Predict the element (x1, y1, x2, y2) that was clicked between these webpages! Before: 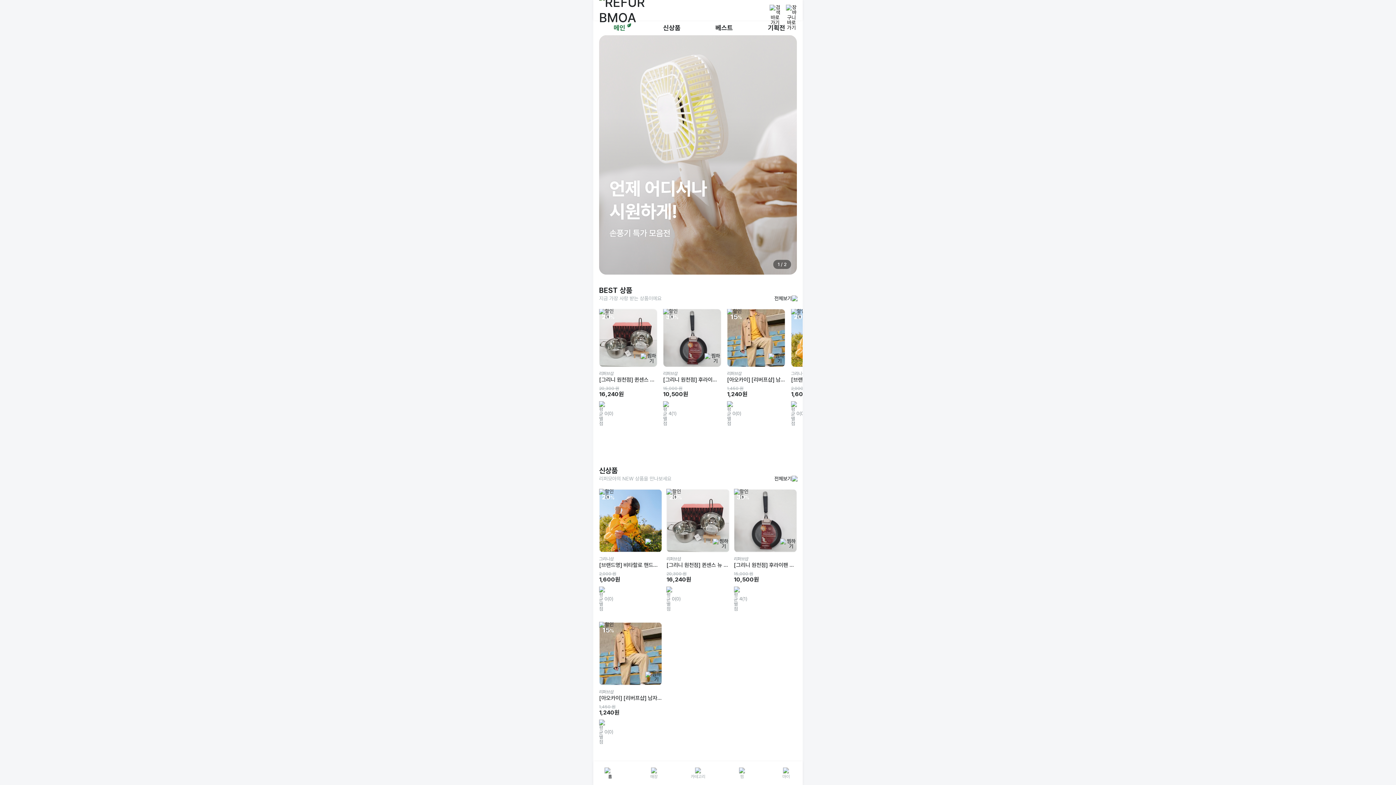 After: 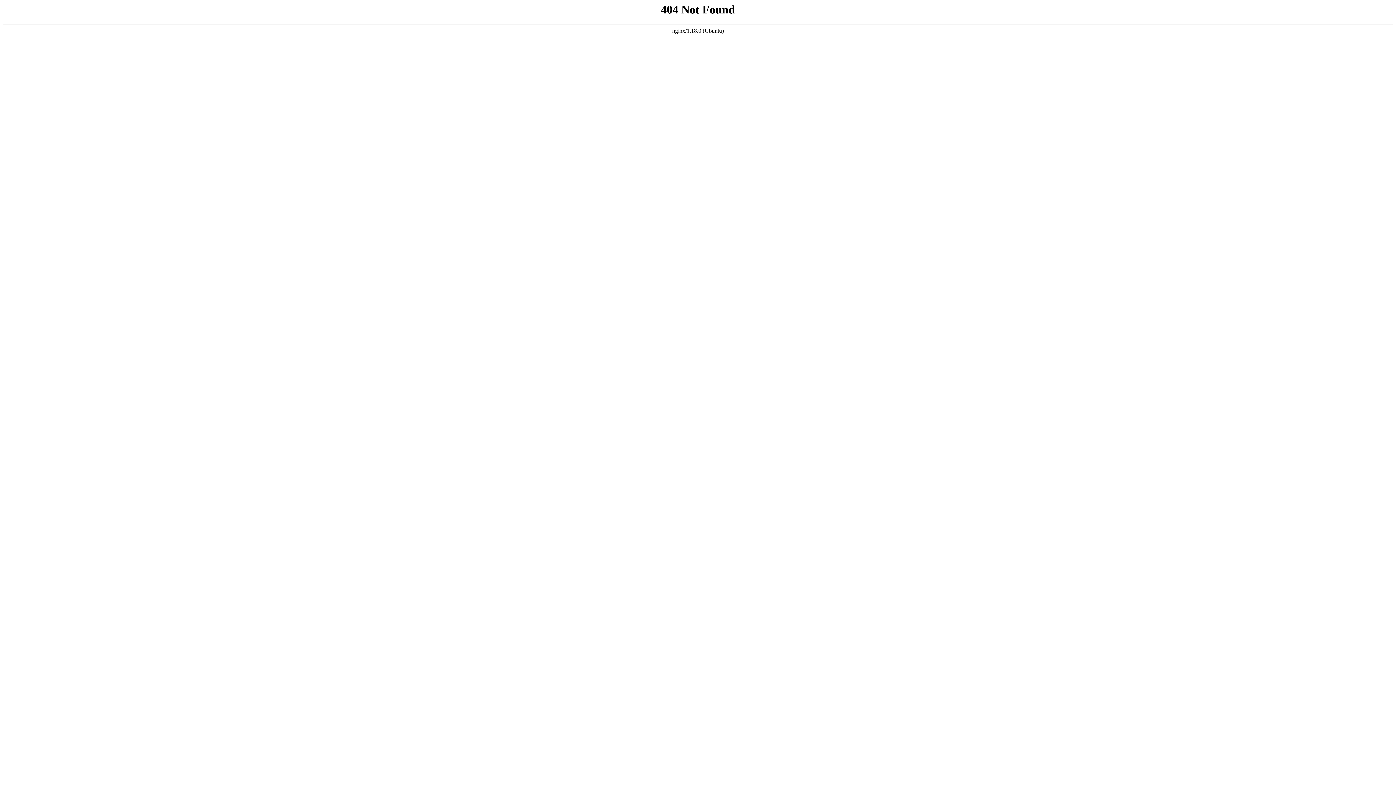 Action: bbox: (727, 308, 785, 426)